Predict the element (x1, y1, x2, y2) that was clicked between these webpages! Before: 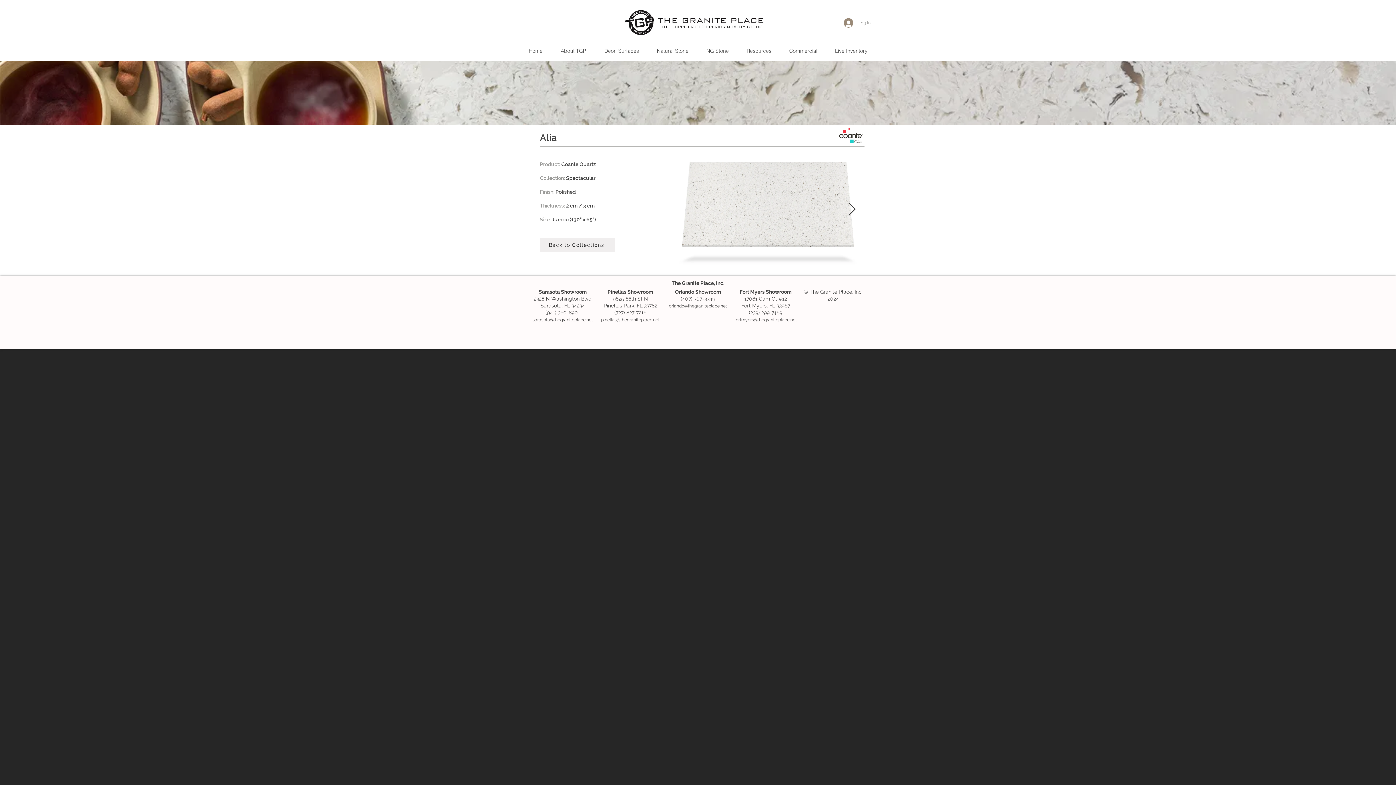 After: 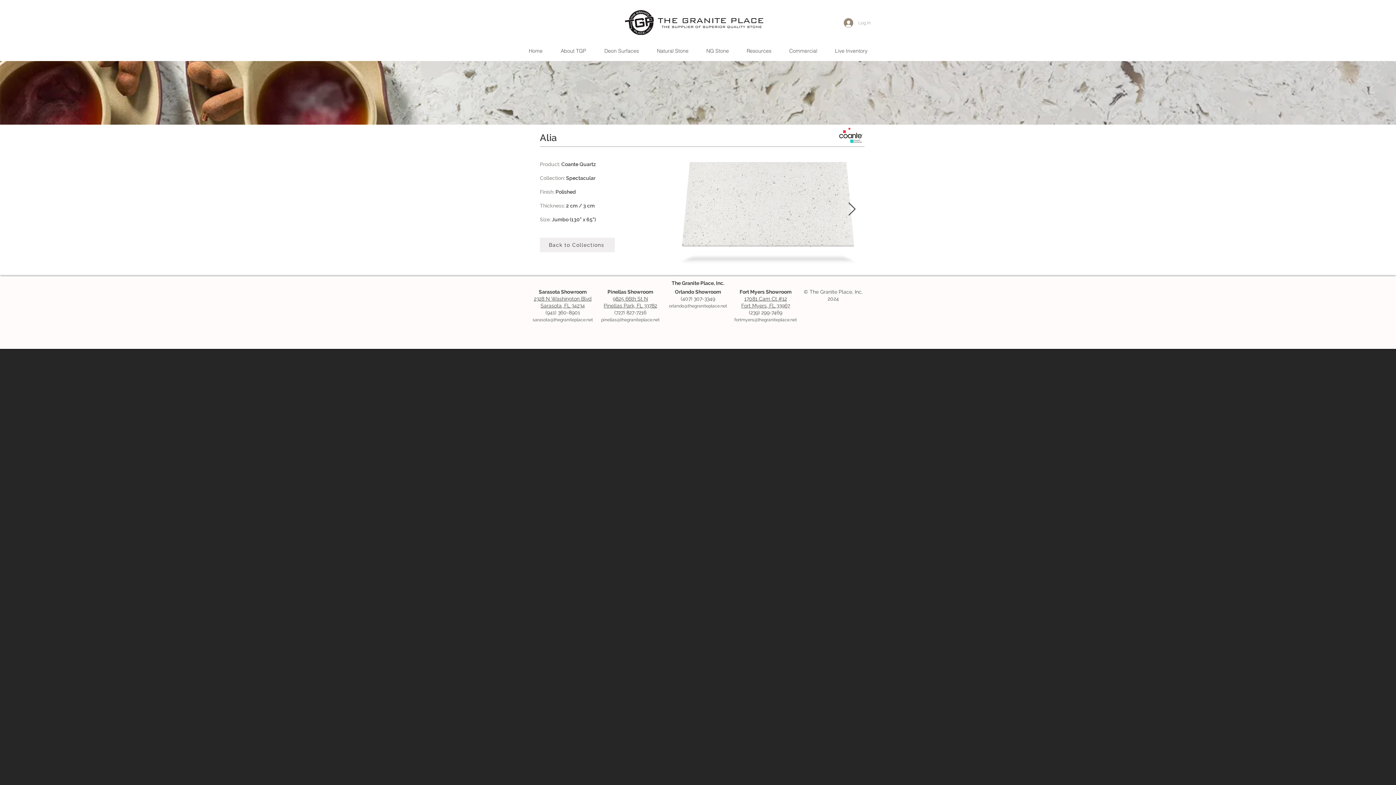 Action: bbox: (669, 303, 727, 308) label: orlando@thegraniteplace.net